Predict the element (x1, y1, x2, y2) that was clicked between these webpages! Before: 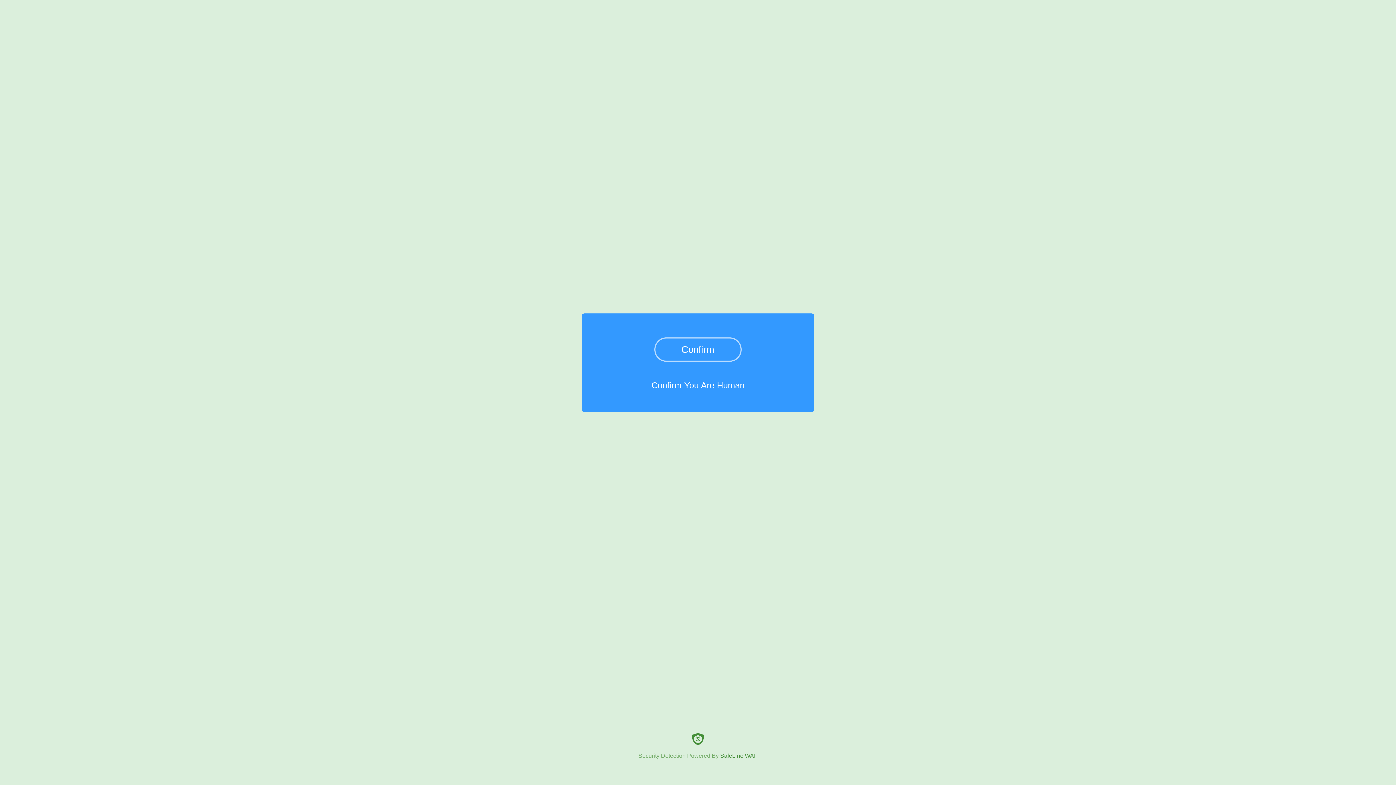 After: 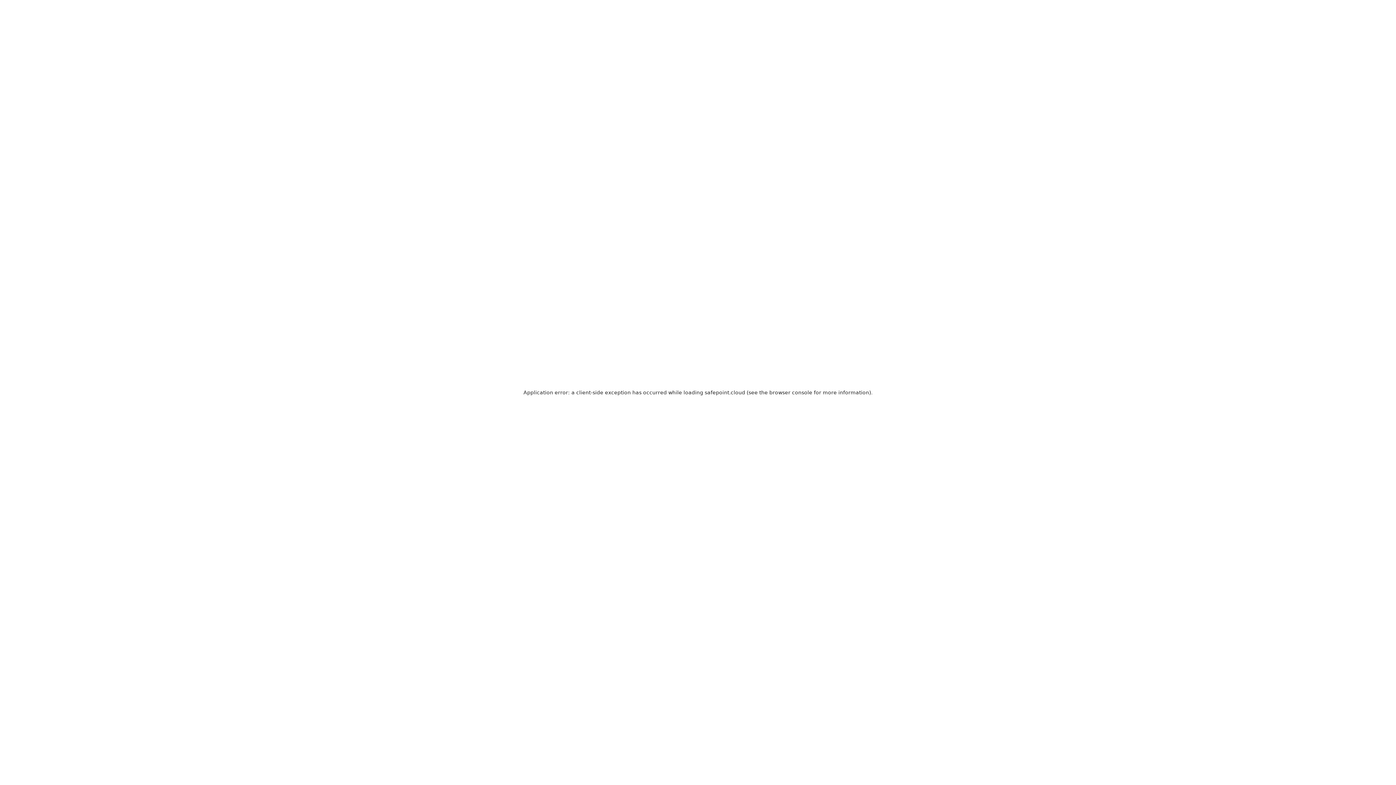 Action: label: Security Detection Powered By SafeLine WAF bbox: (0, 733, 1396, 759)